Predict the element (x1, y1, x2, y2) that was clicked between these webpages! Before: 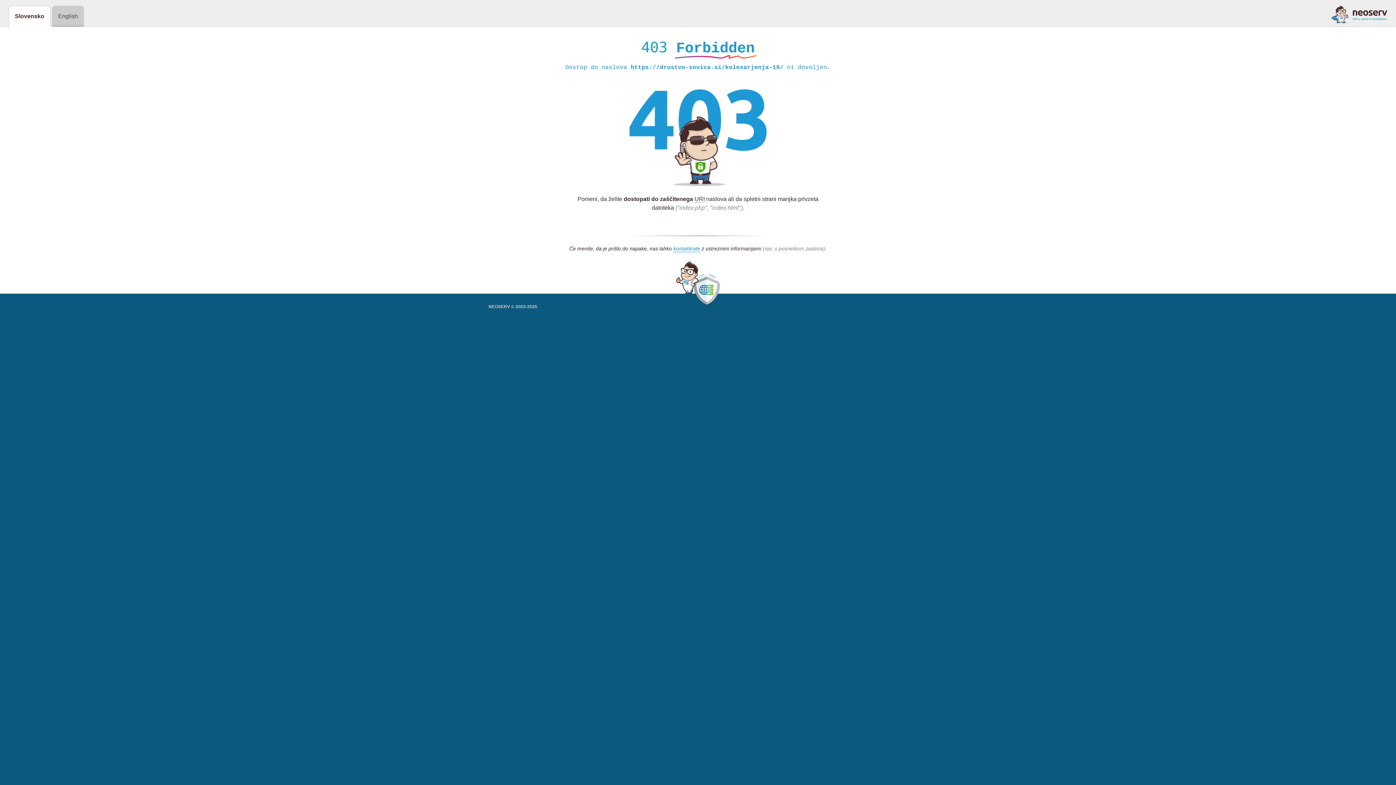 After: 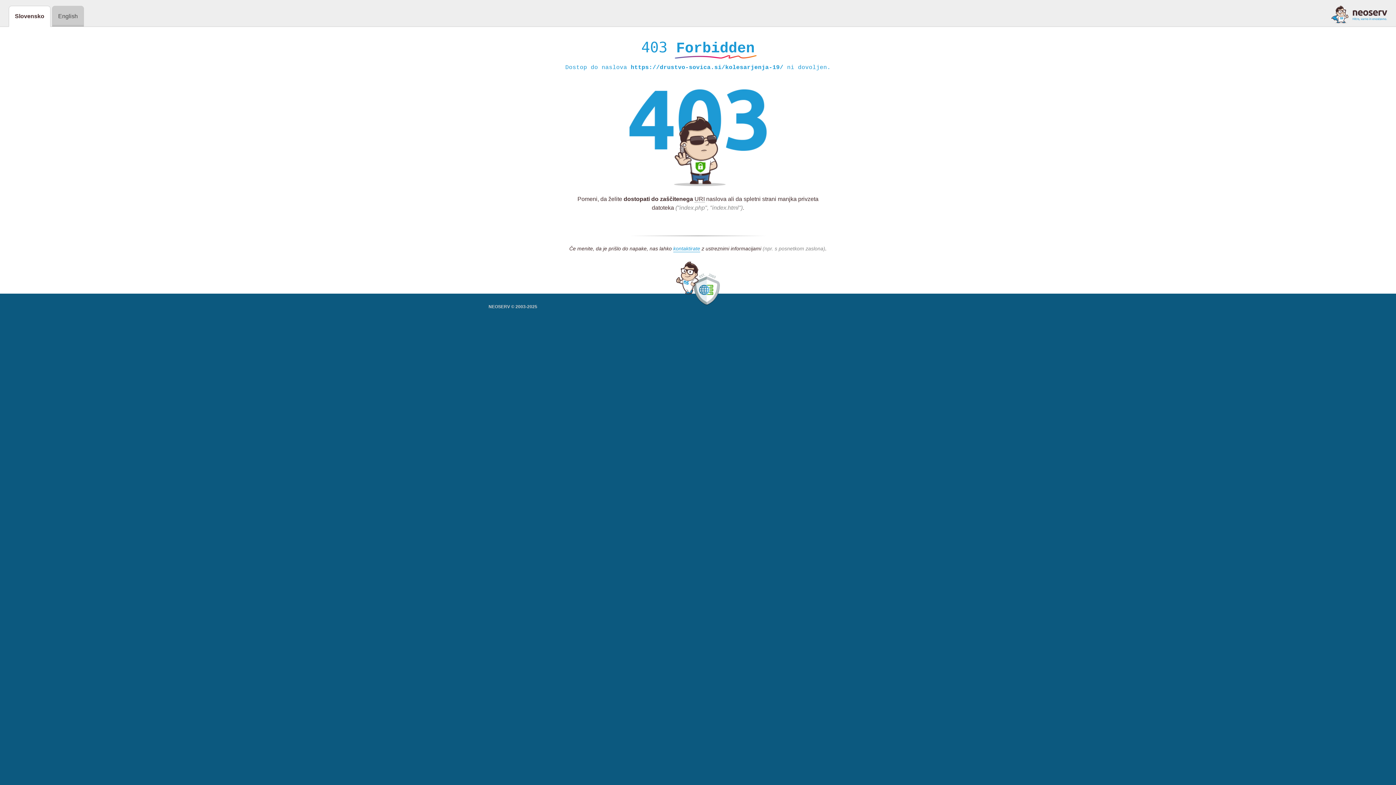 Action: bbox: (1331, 5, 1387, 23)